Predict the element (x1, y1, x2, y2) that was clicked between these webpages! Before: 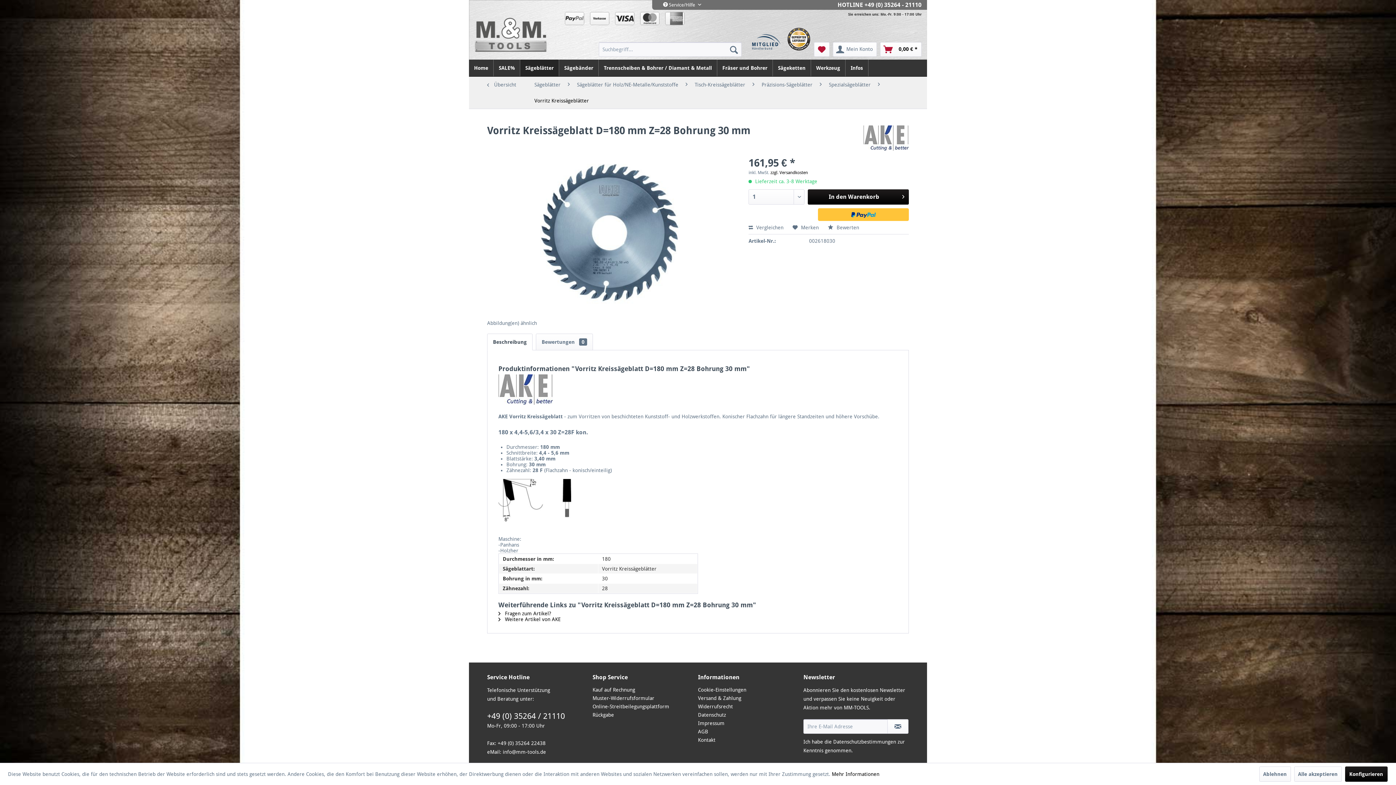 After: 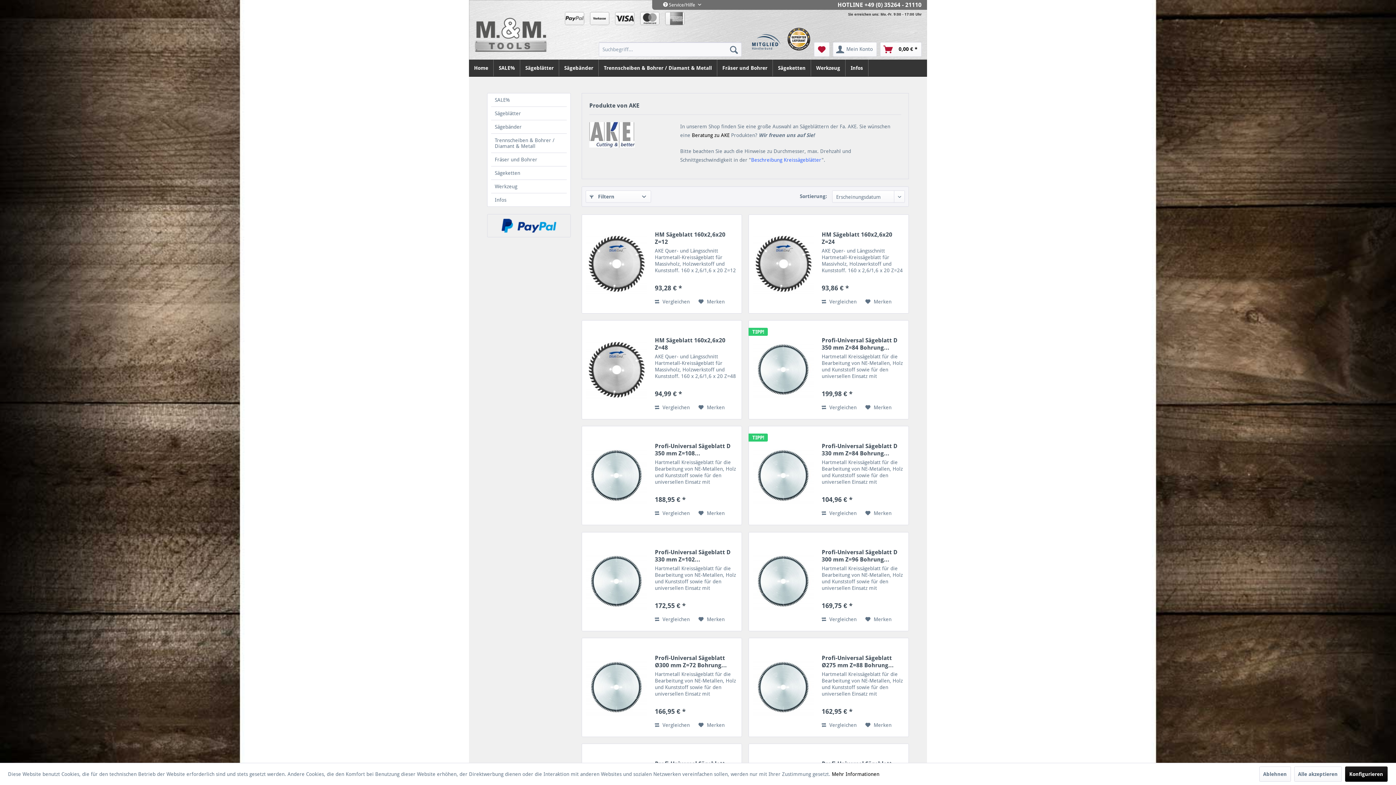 Action: bbox: (498, 616, 560, 622) label:  Weitere Artikel von AKE